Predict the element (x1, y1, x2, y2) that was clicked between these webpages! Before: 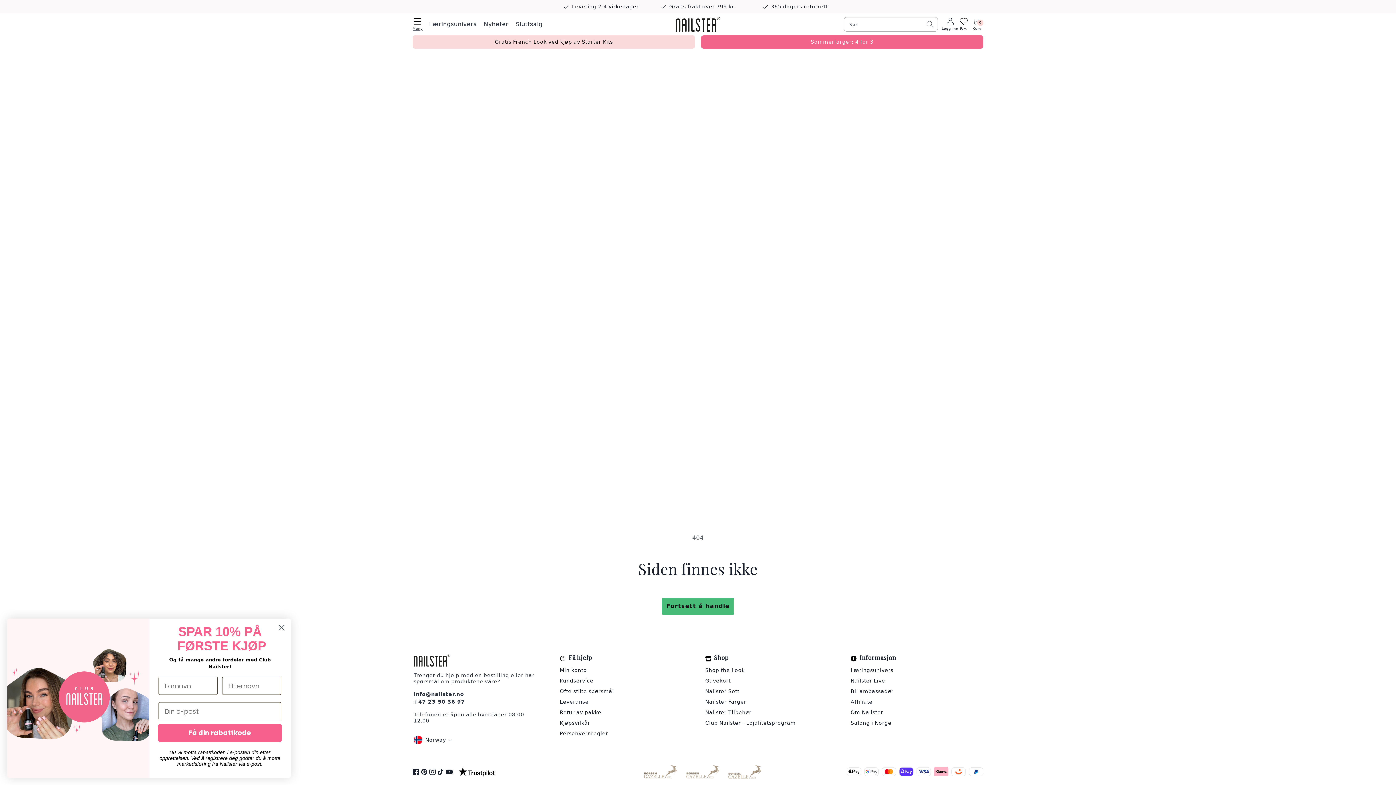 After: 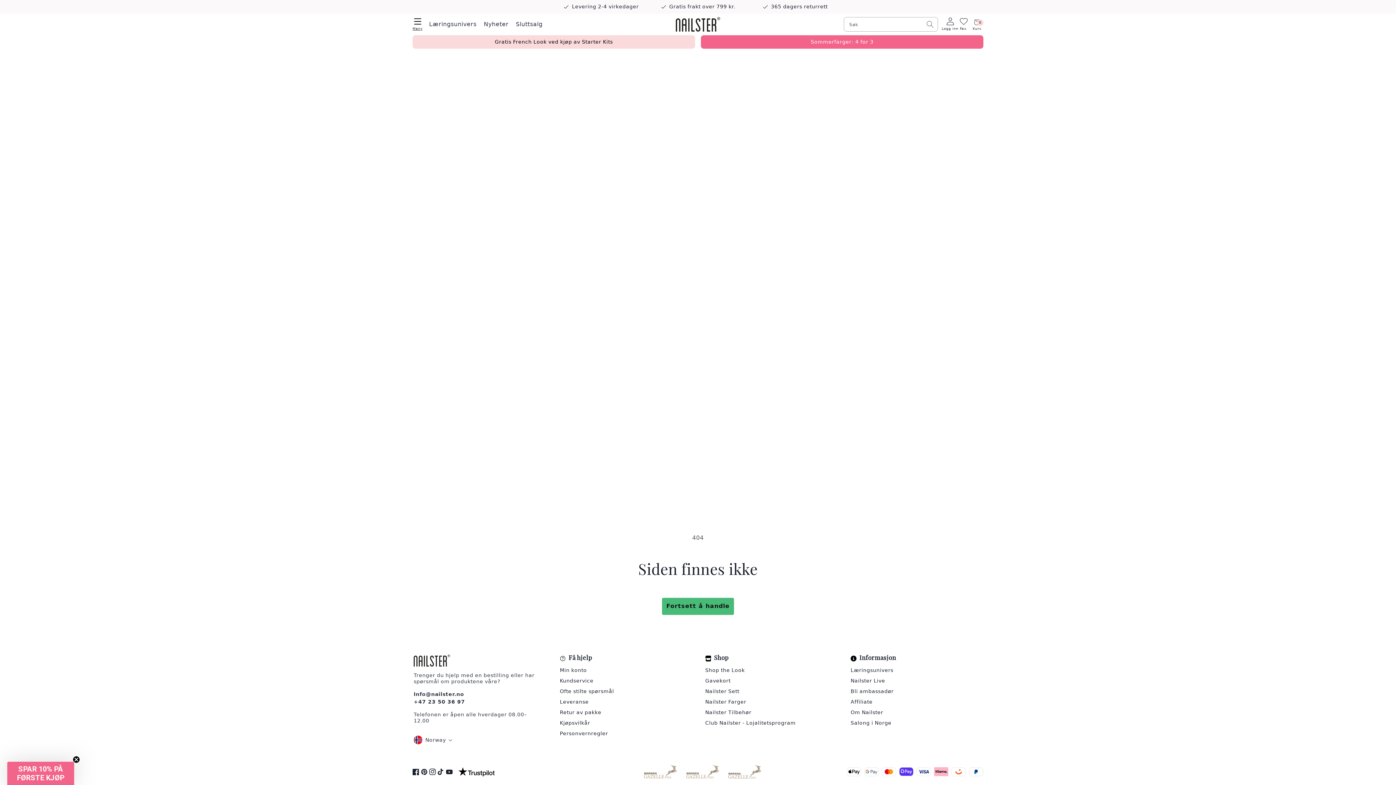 Action: label: Close dialog bbox: (275, 621, 288, 634)